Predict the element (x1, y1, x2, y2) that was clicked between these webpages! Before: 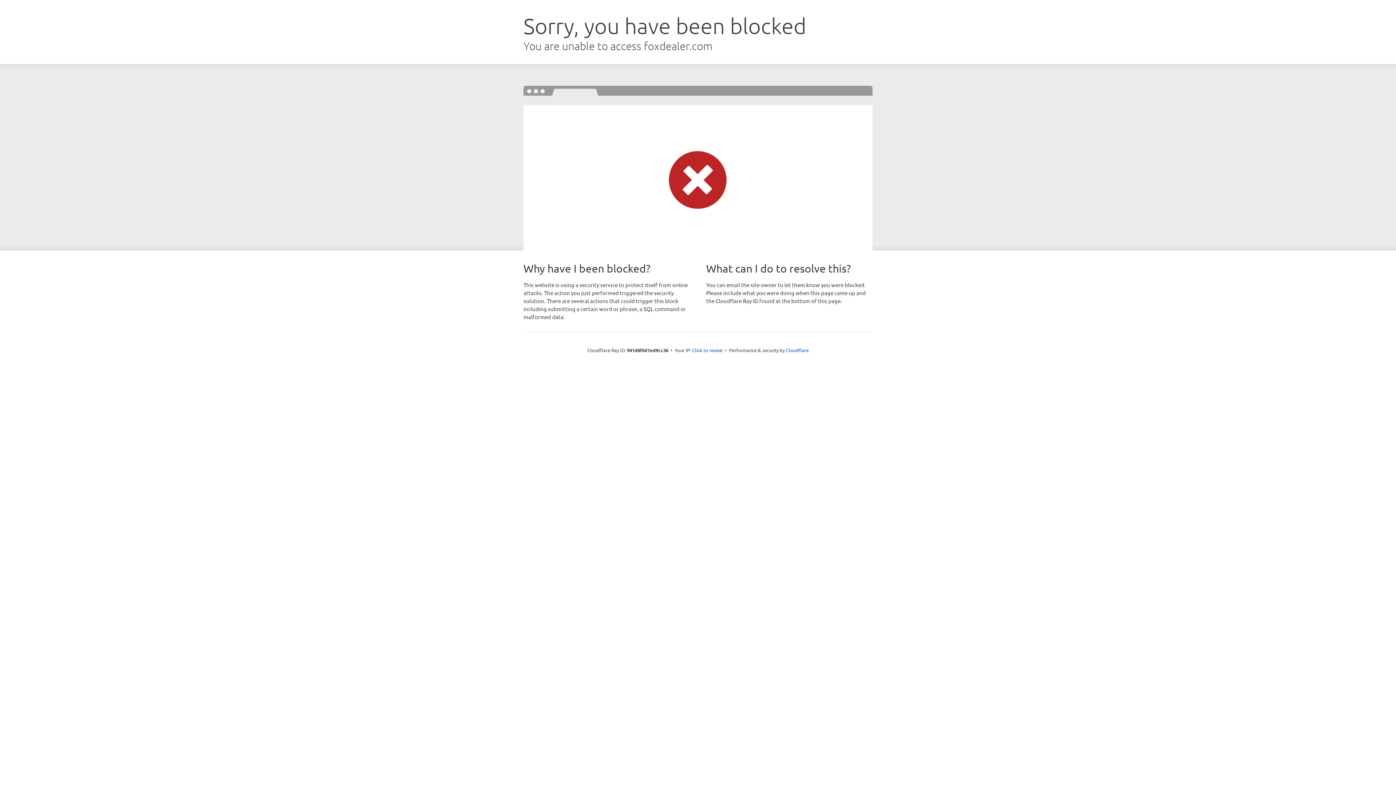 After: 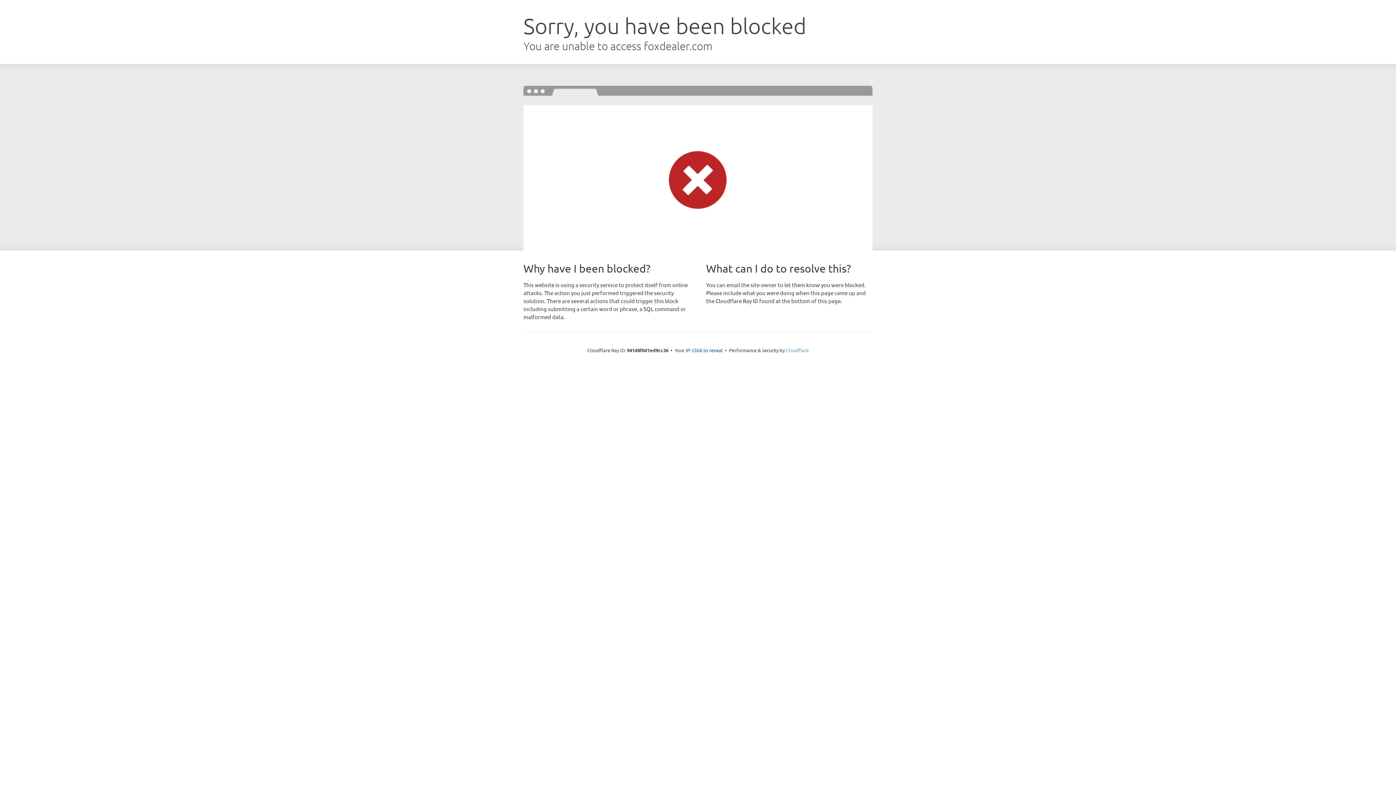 Action: bbox: (786, 347, 808, 353) label: Cloudflare